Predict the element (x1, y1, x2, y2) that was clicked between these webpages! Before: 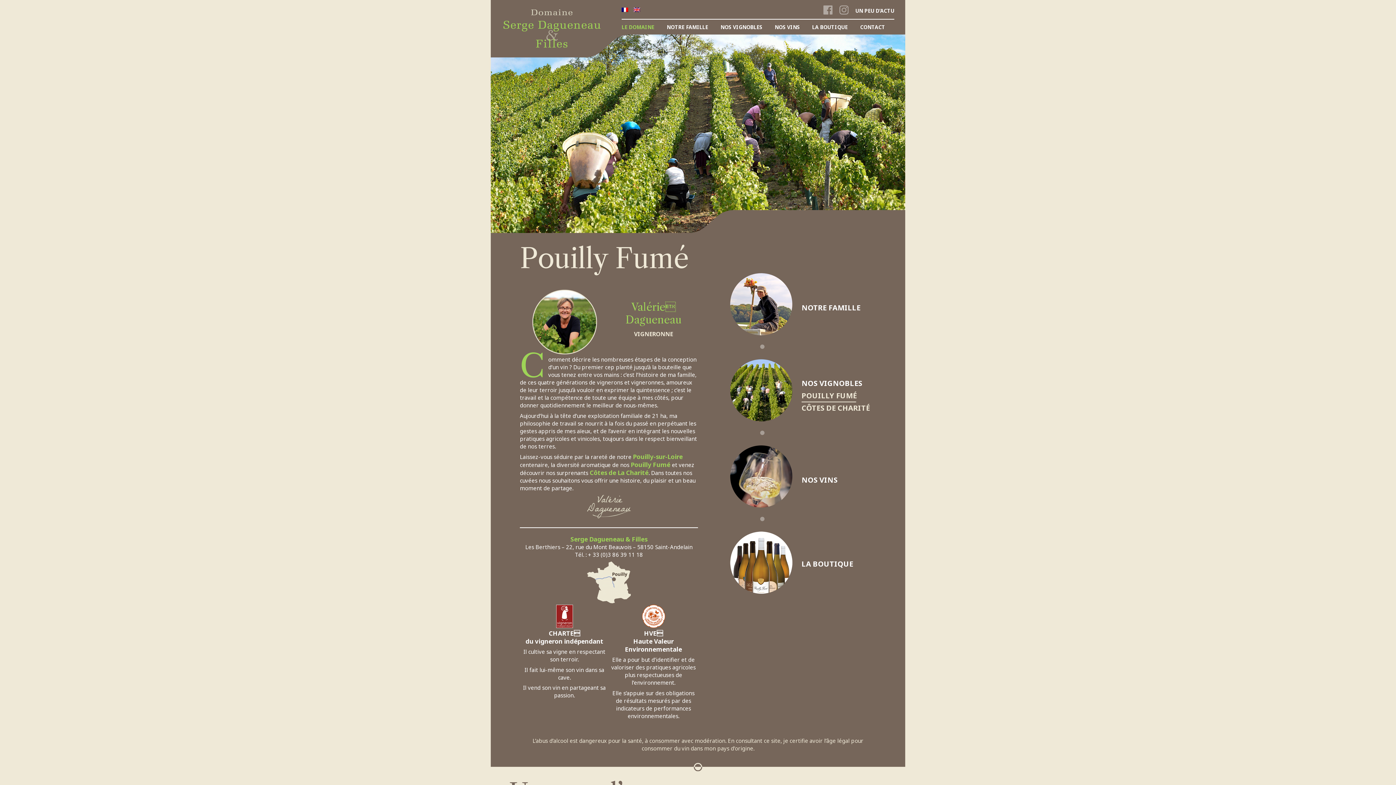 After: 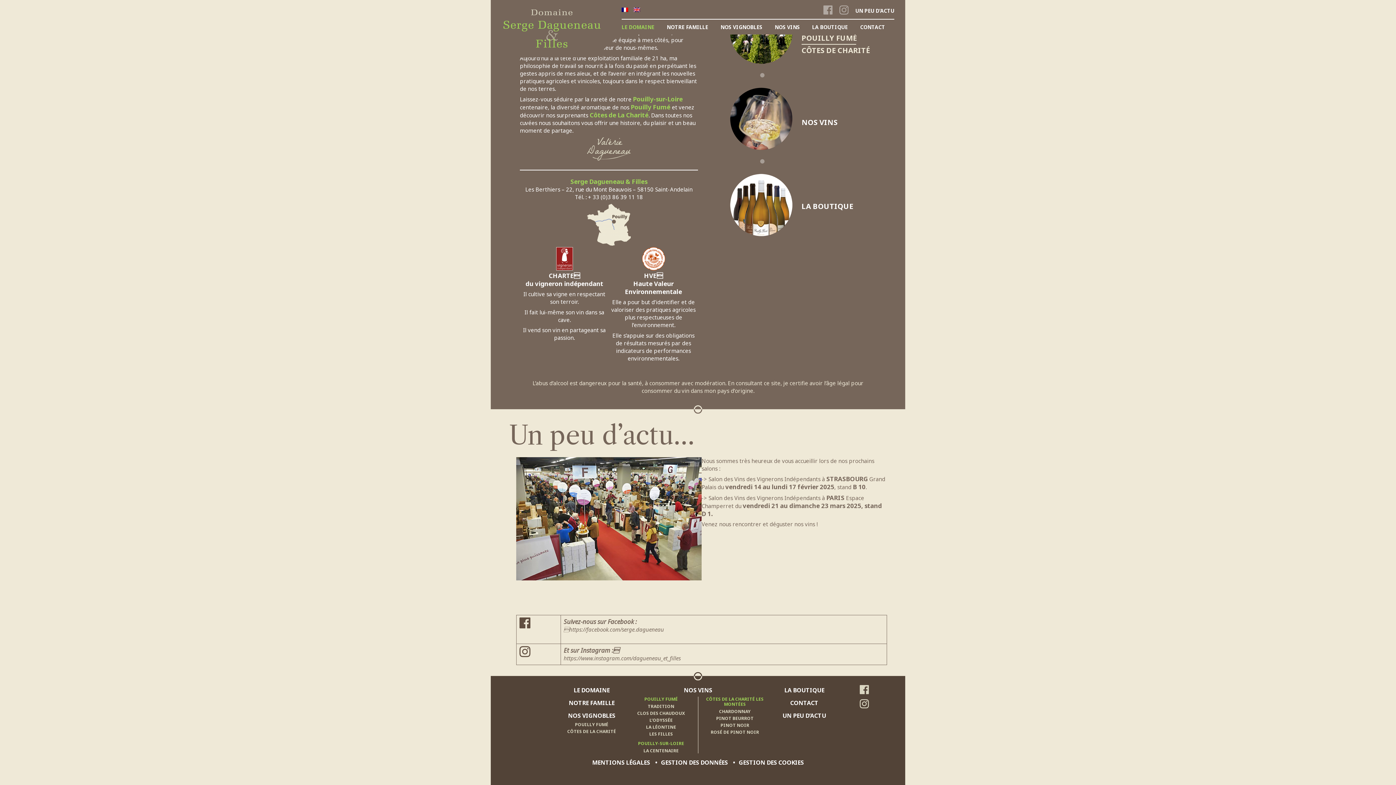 Action: bbox: (855, 7, 894, 14) label: UN PEU D’ACTU